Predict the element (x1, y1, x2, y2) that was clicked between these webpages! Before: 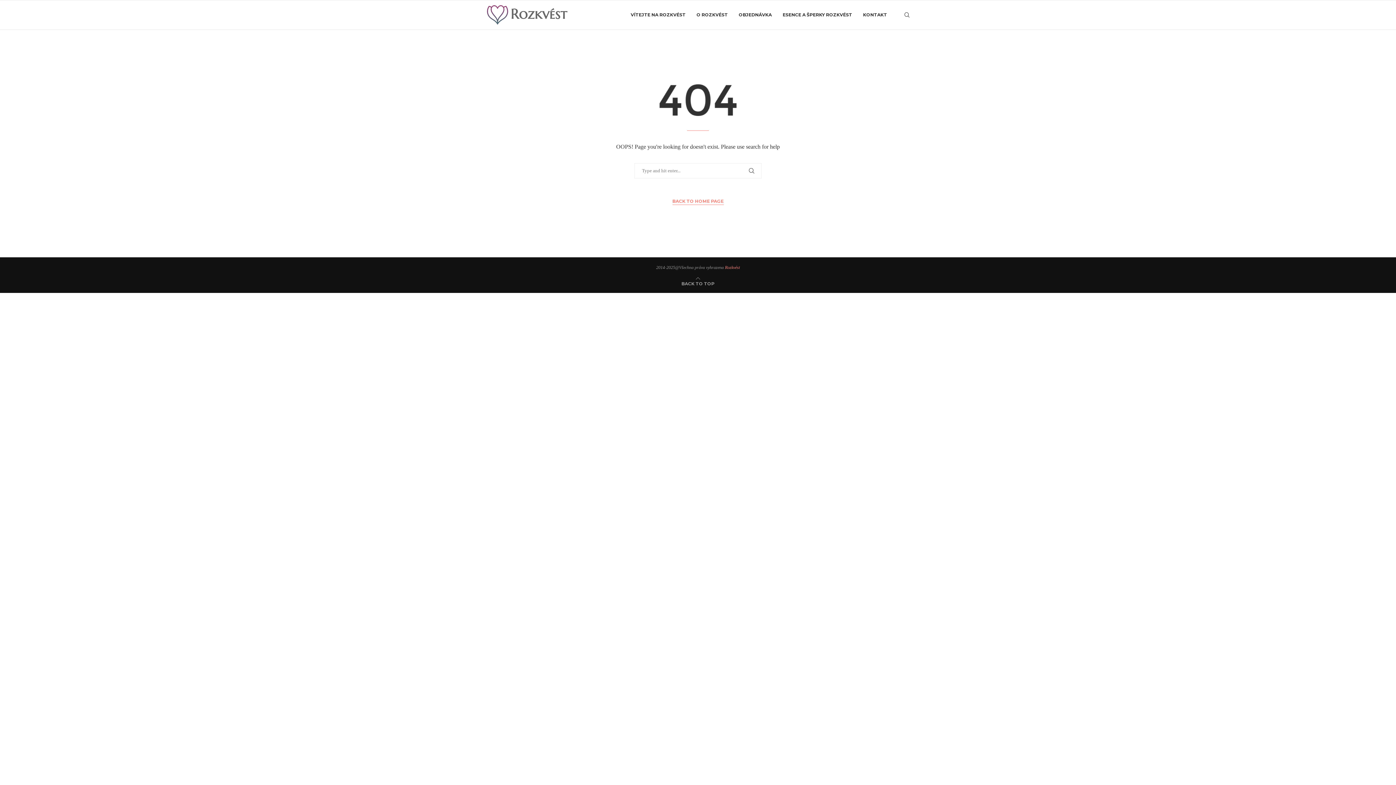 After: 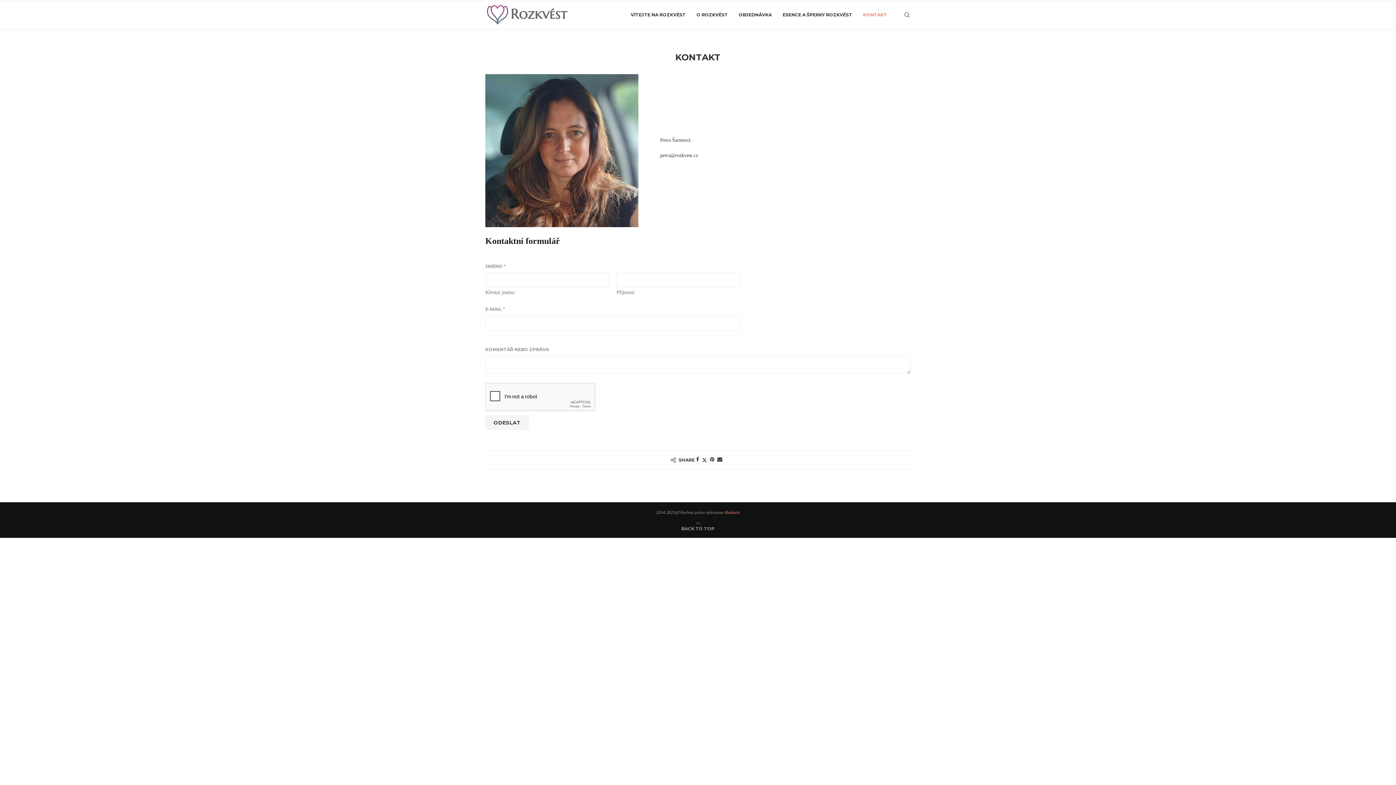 Action: bbox: (863, 0, 887, 29) label: KONTAKT